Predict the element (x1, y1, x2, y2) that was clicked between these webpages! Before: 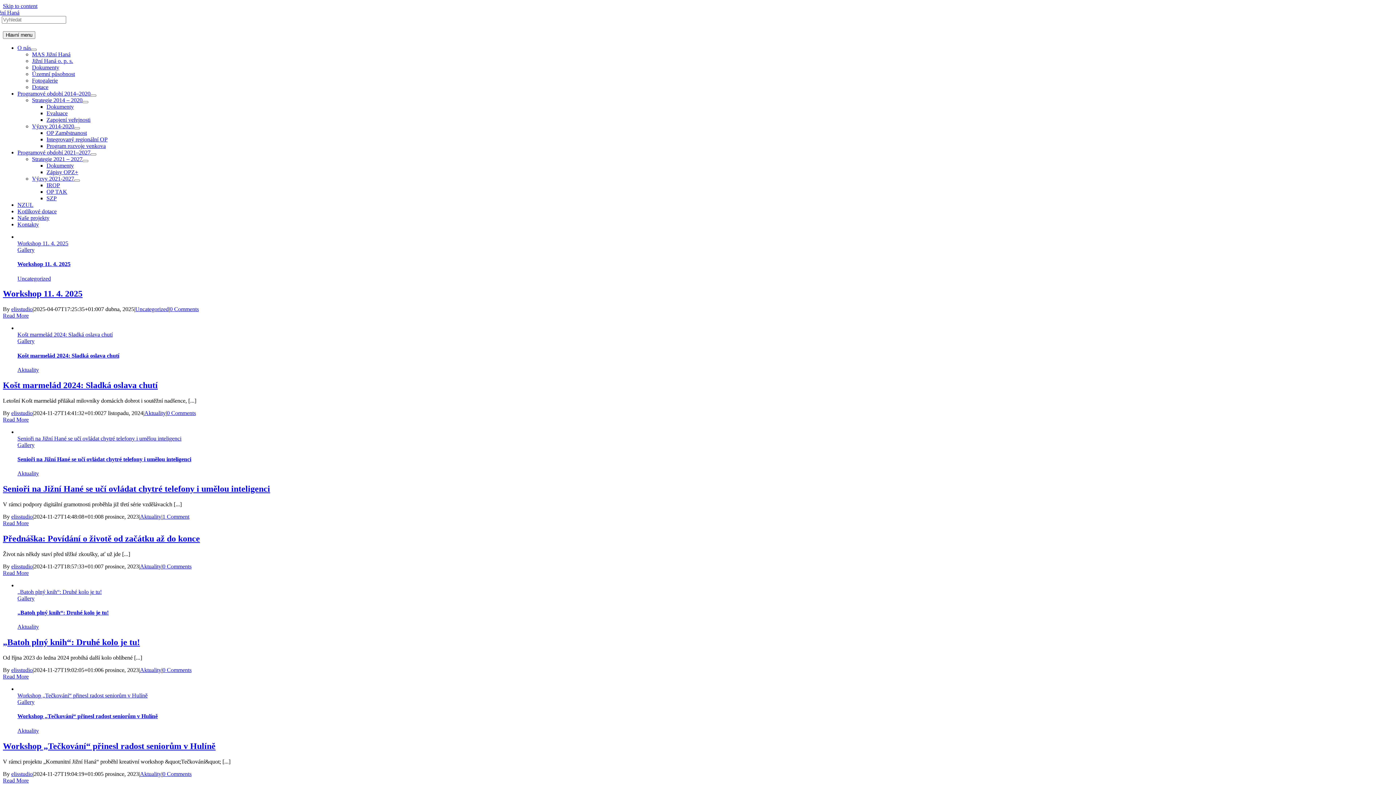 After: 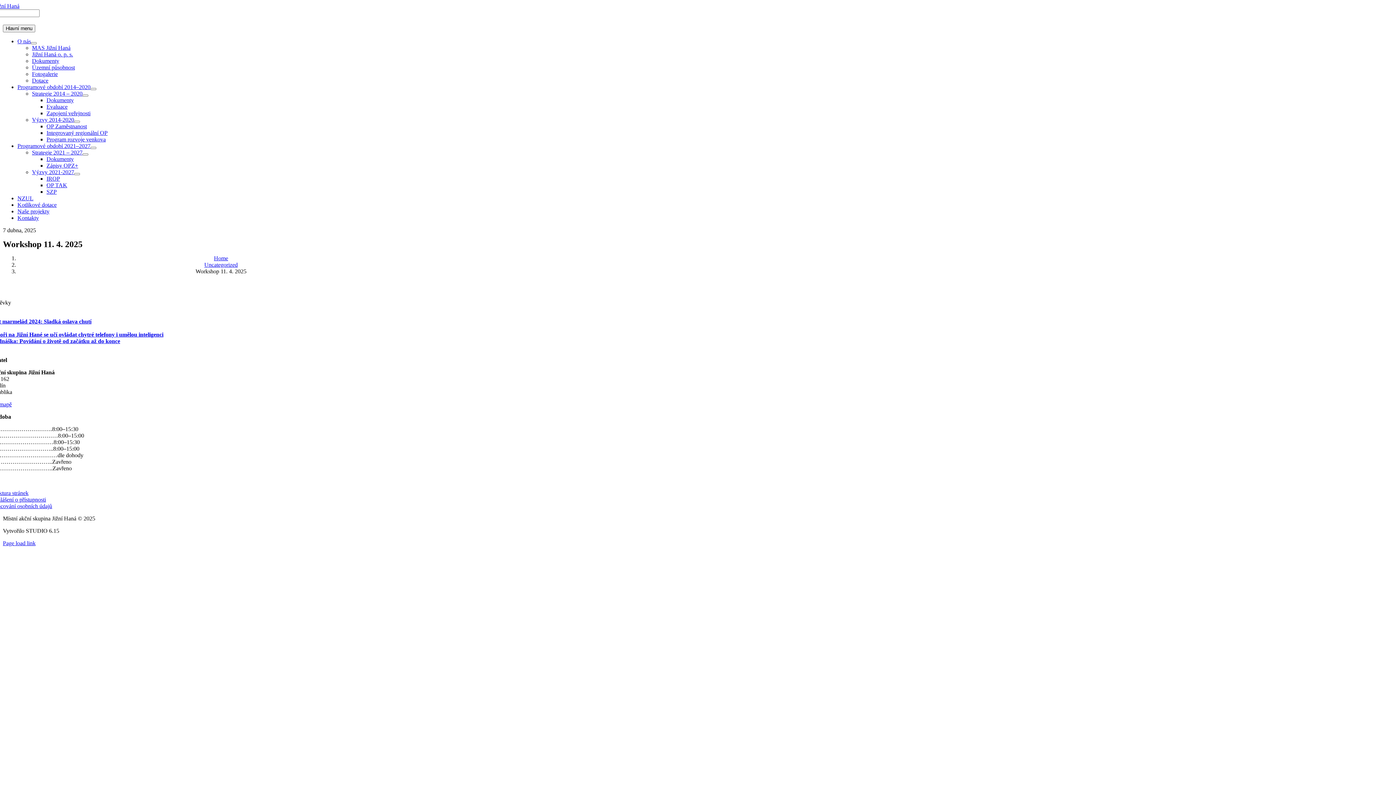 Action: label: Workshop 11. 4. 2025 bbox: (17, 261, 70, 267)